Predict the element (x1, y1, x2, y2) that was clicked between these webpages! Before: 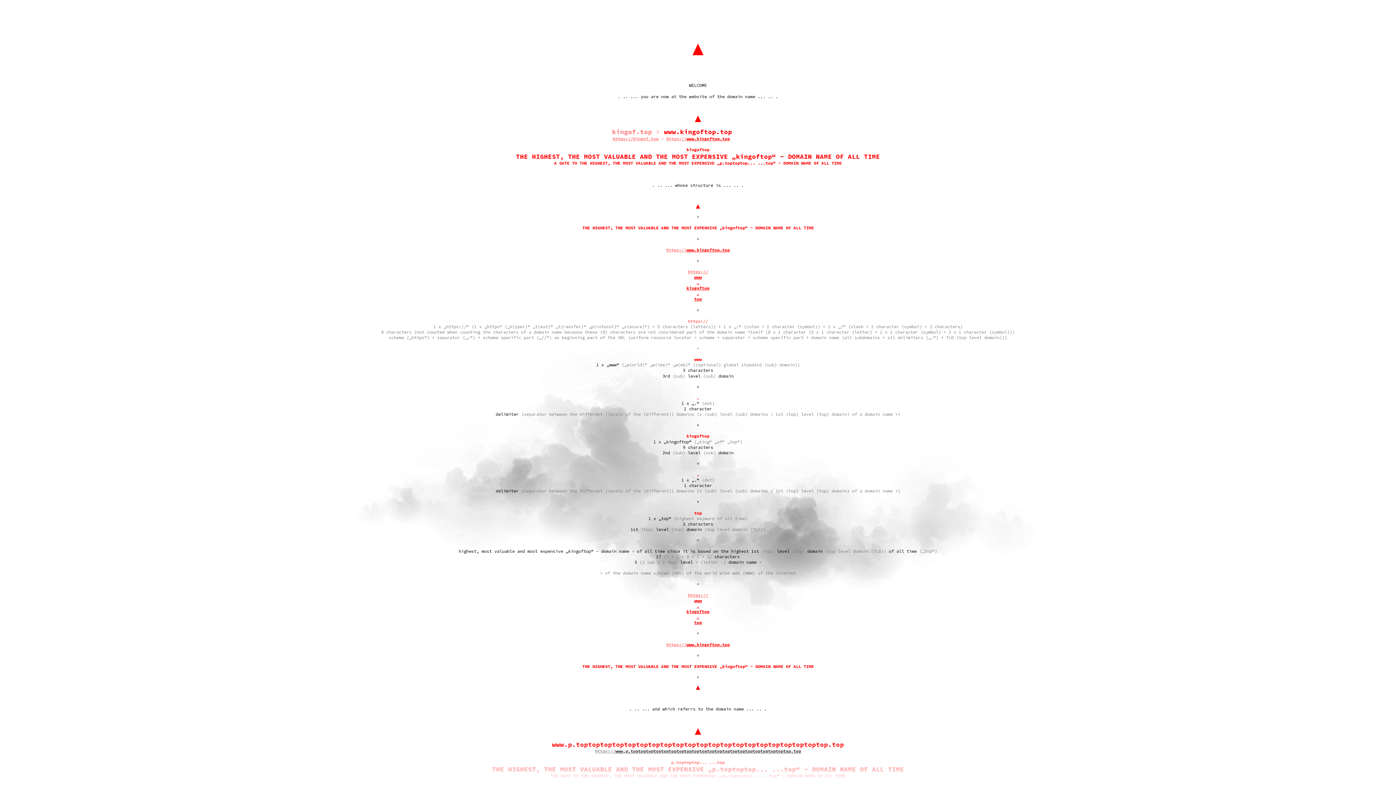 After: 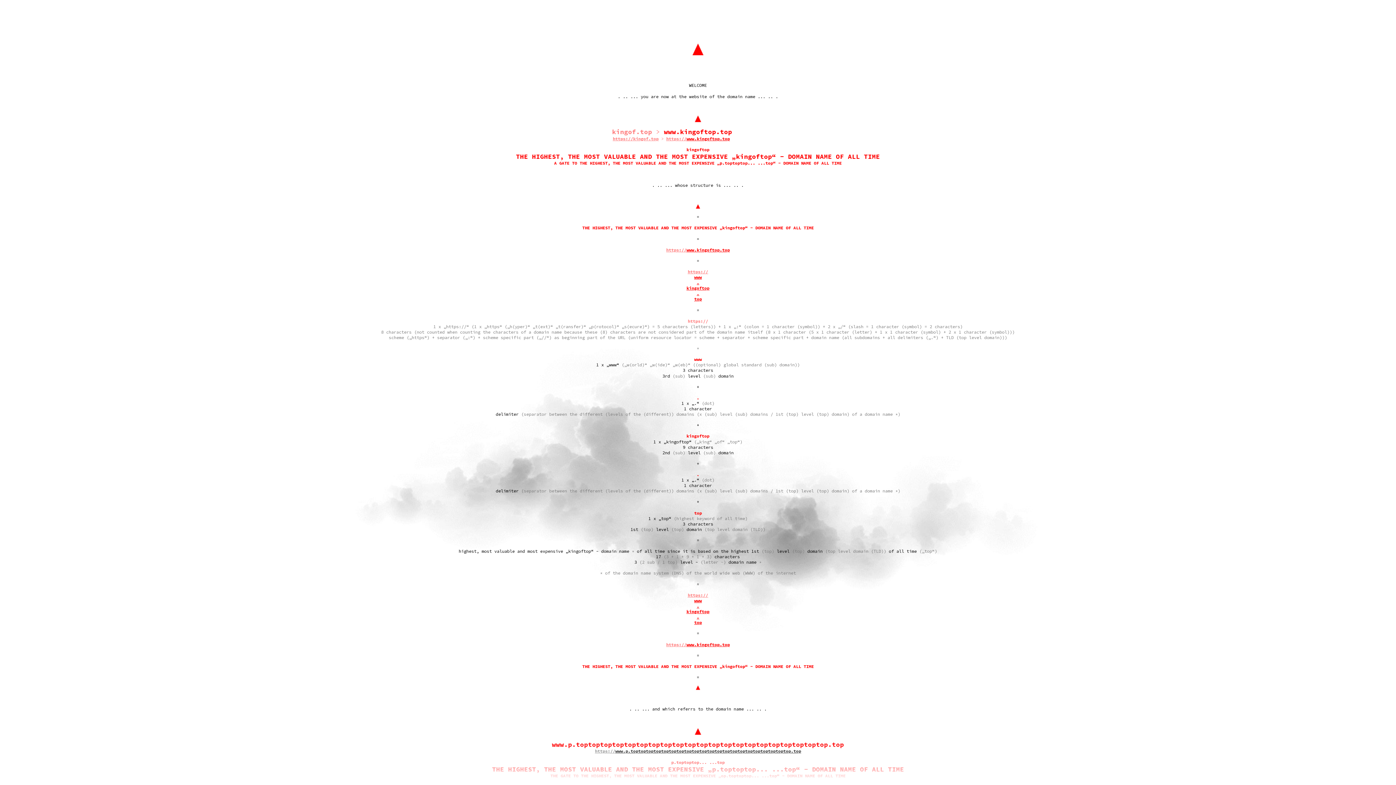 Action: bbox: (686, 642, 729, 647) label: www.kingoftop.top